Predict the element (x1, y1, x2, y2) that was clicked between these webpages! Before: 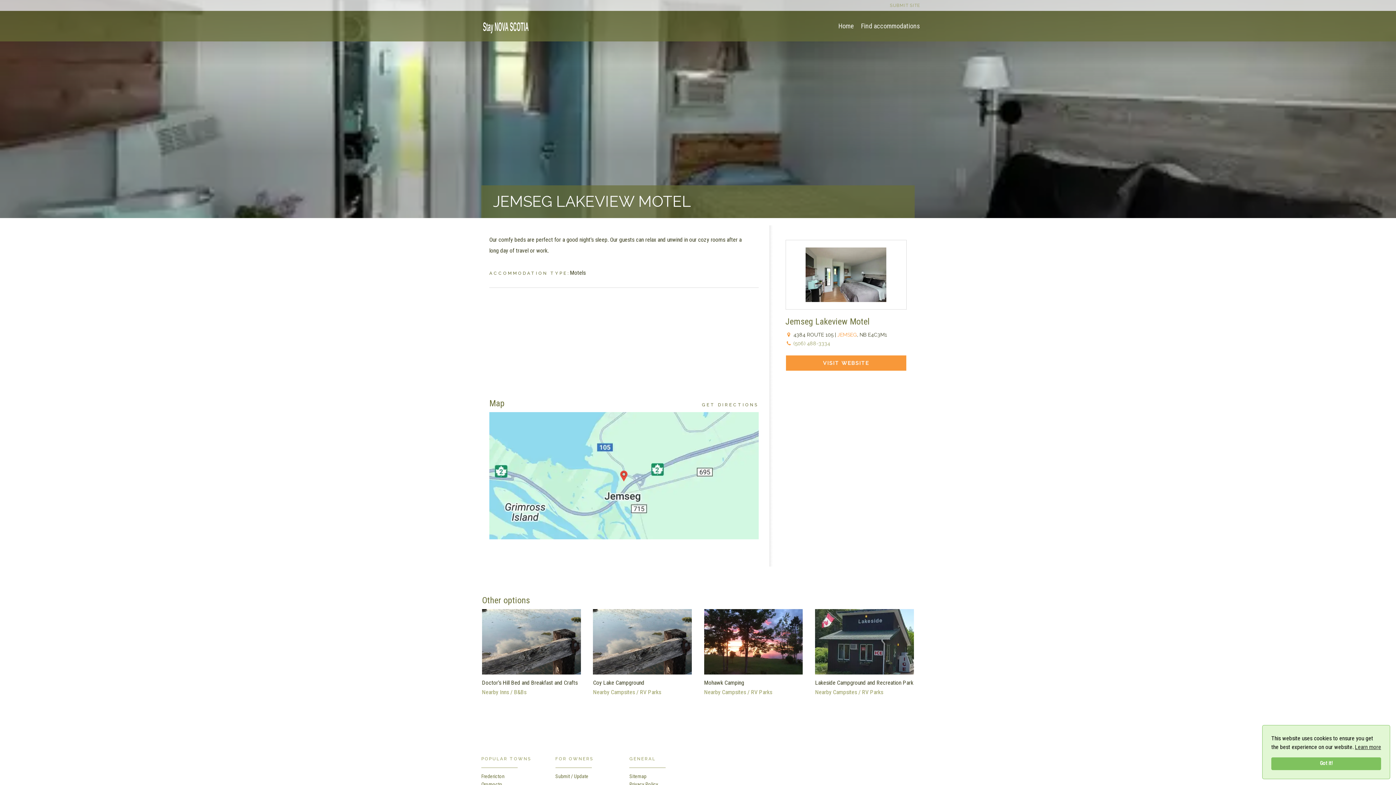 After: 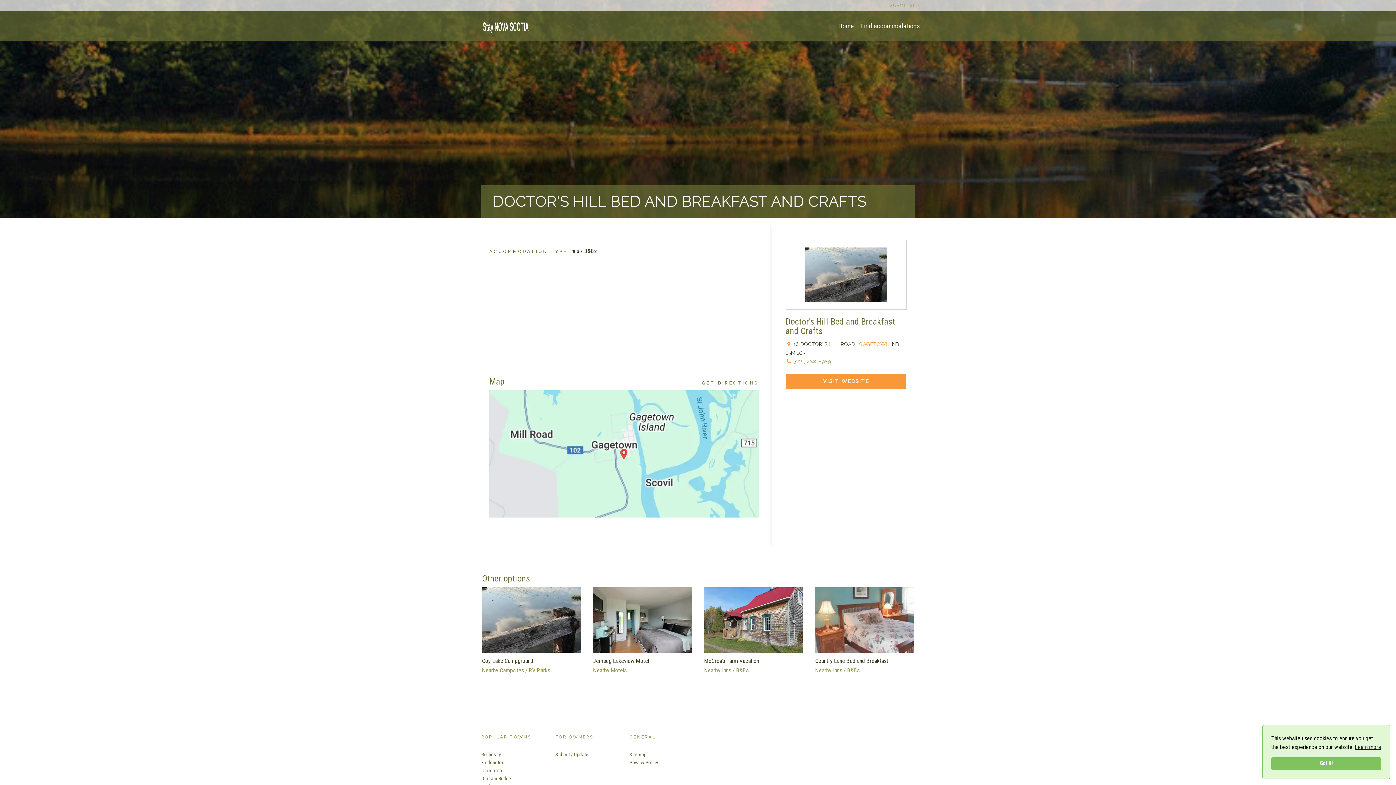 Action: label: Doctor's Hill Bed and Breakfast and Crafts bbox: (482, 679, 577, 686)